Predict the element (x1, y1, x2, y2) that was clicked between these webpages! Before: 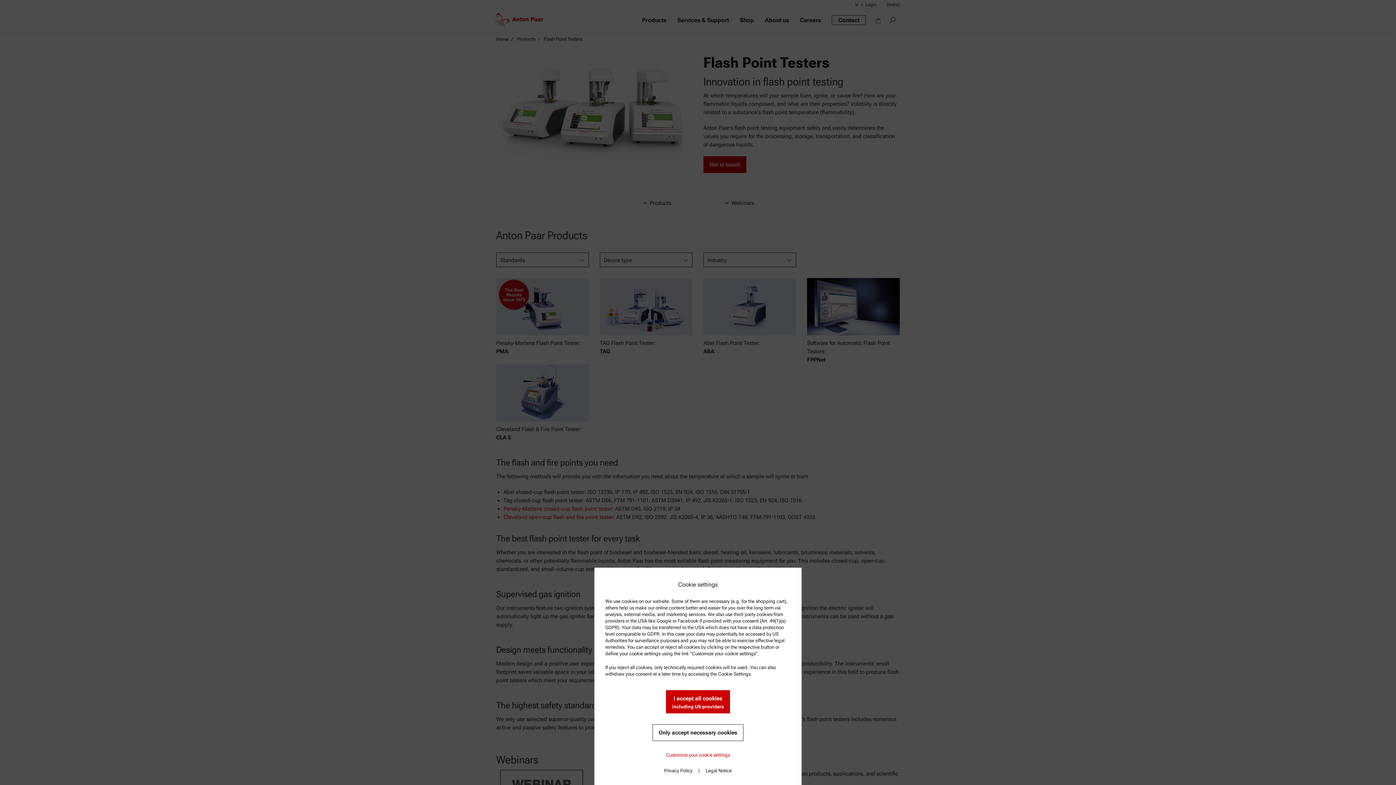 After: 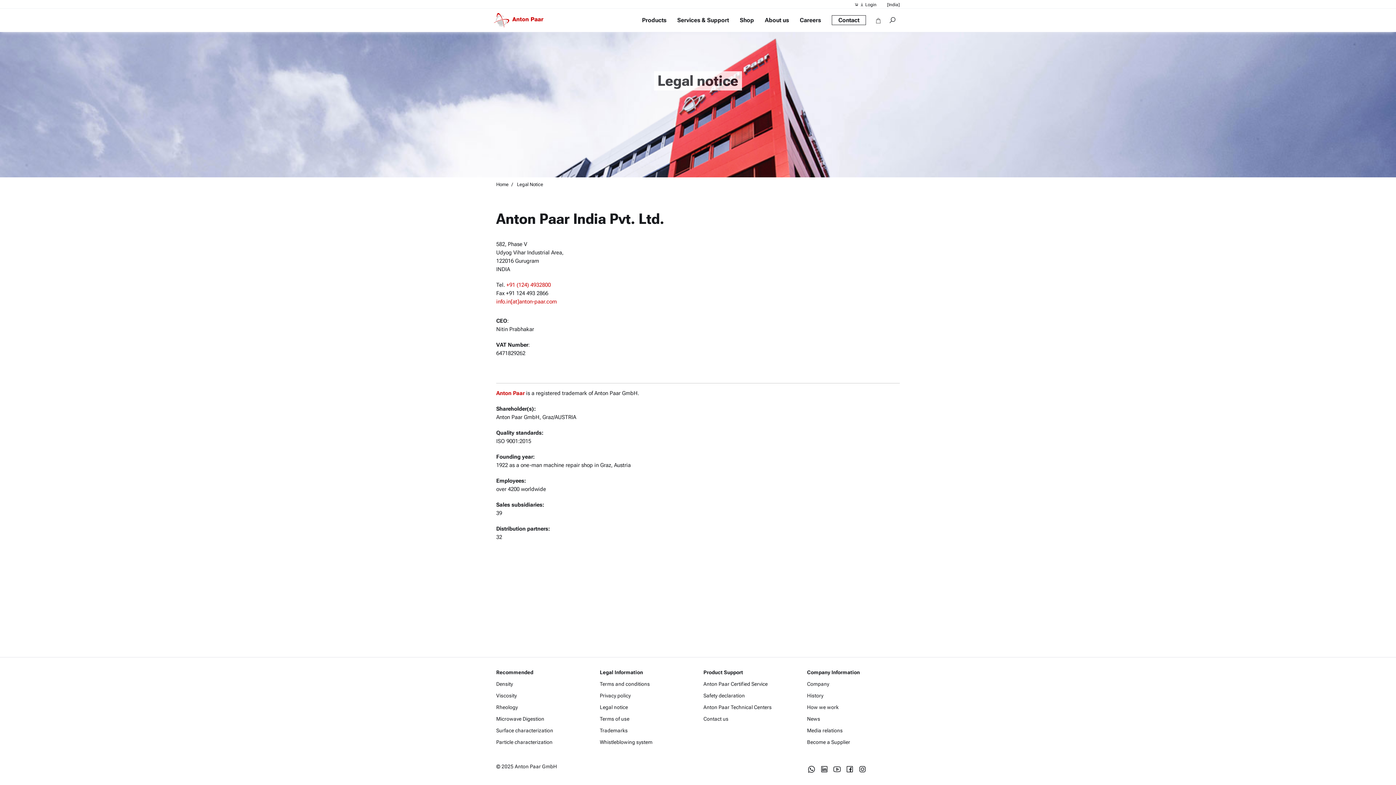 Action: bbox: (700, 762, 737, 779) label: Legal Notice